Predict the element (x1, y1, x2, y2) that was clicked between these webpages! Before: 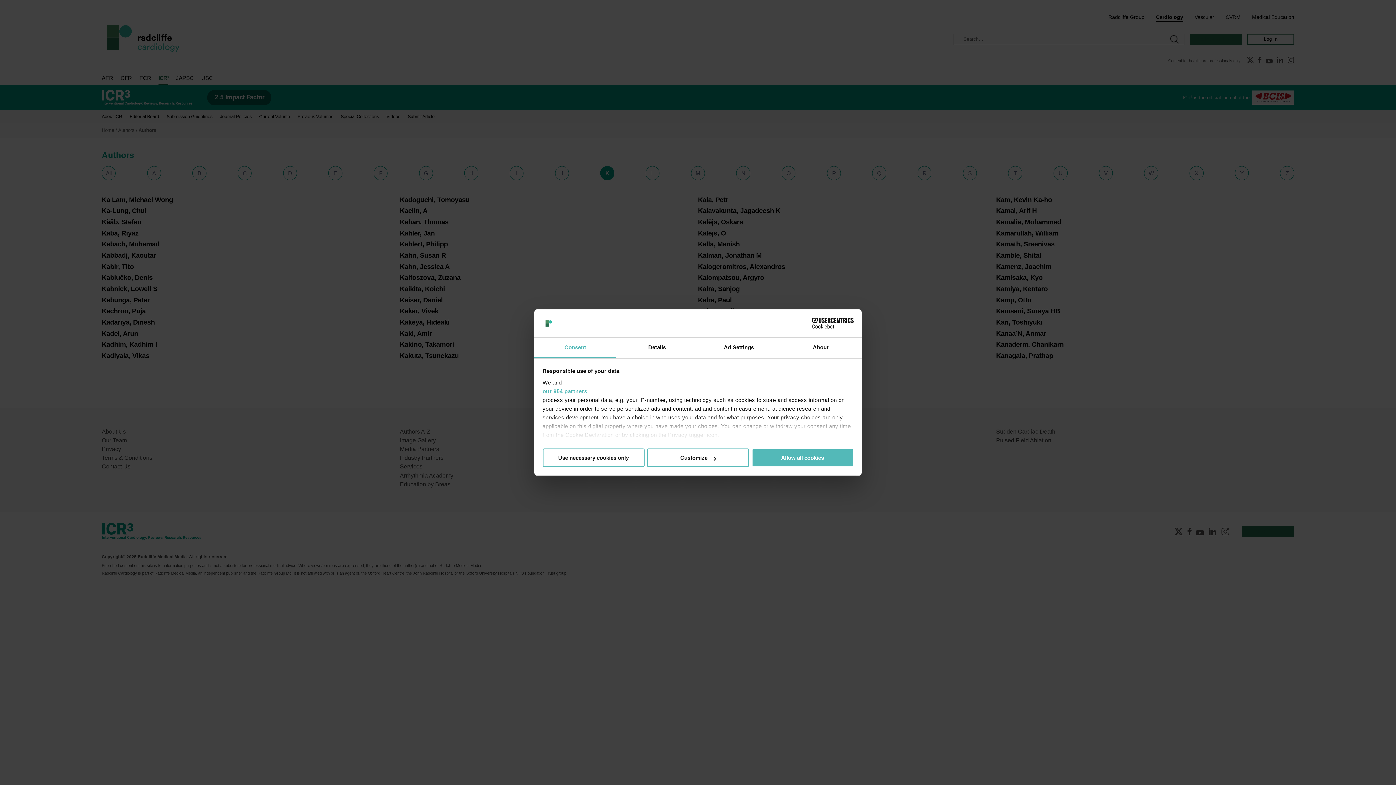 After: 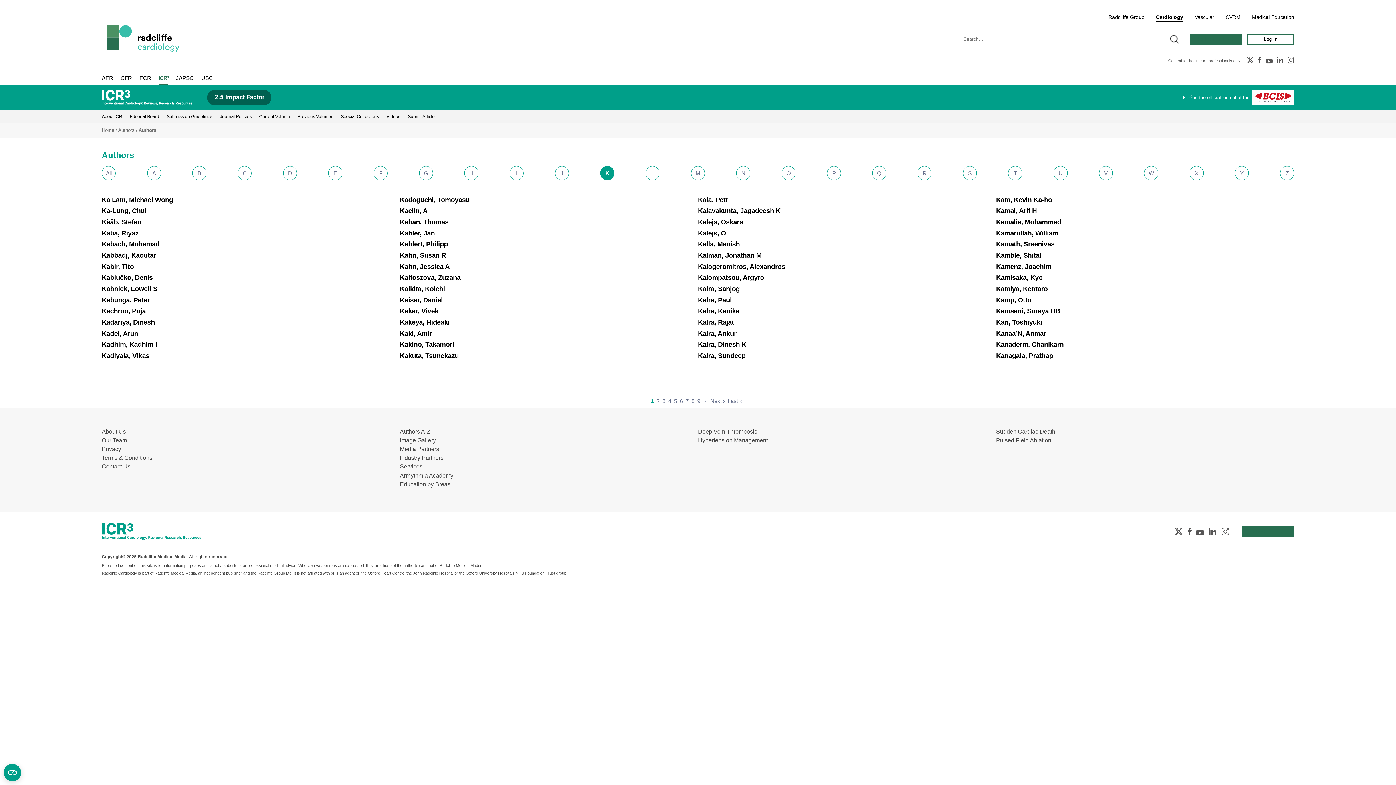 Action: bbox: (542, 448, 644, 467) label: Use necessary cookies only